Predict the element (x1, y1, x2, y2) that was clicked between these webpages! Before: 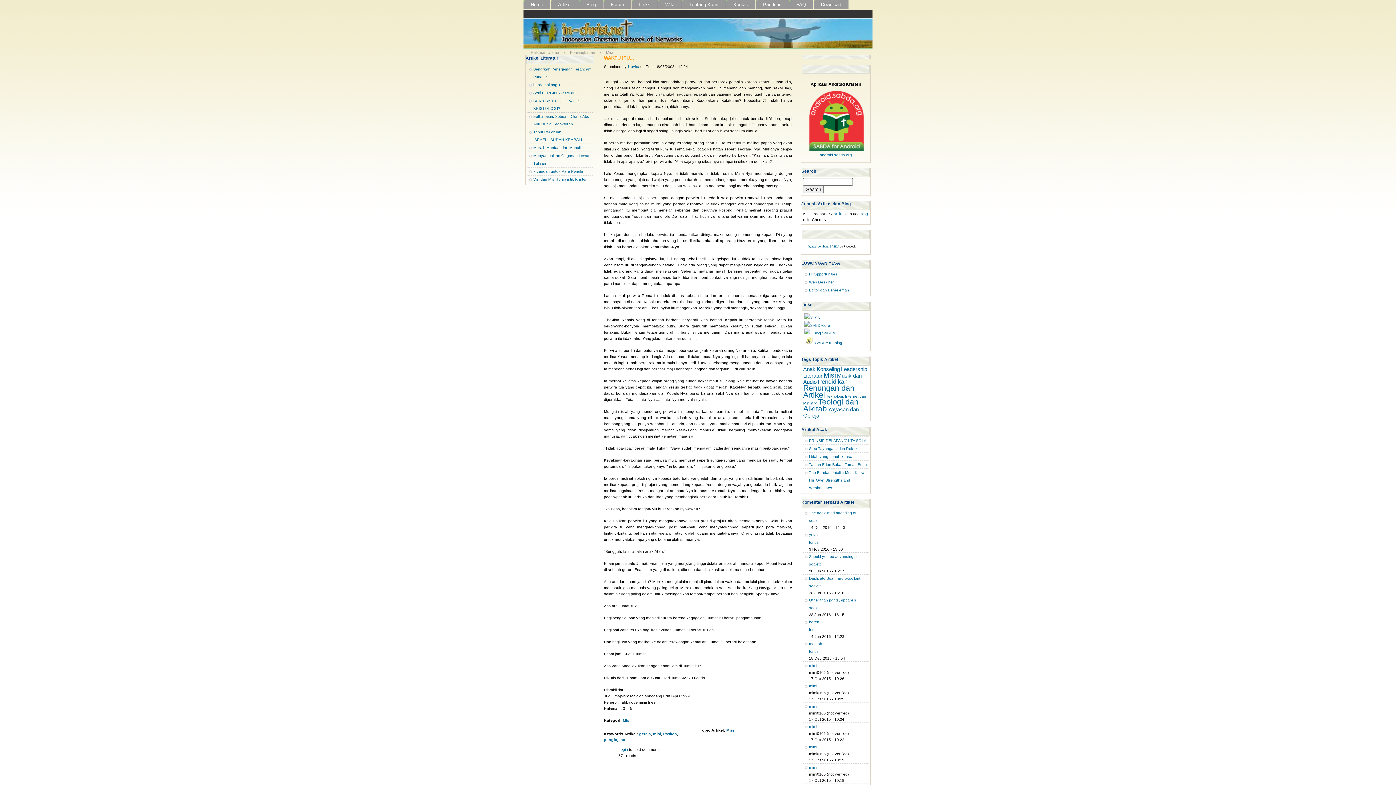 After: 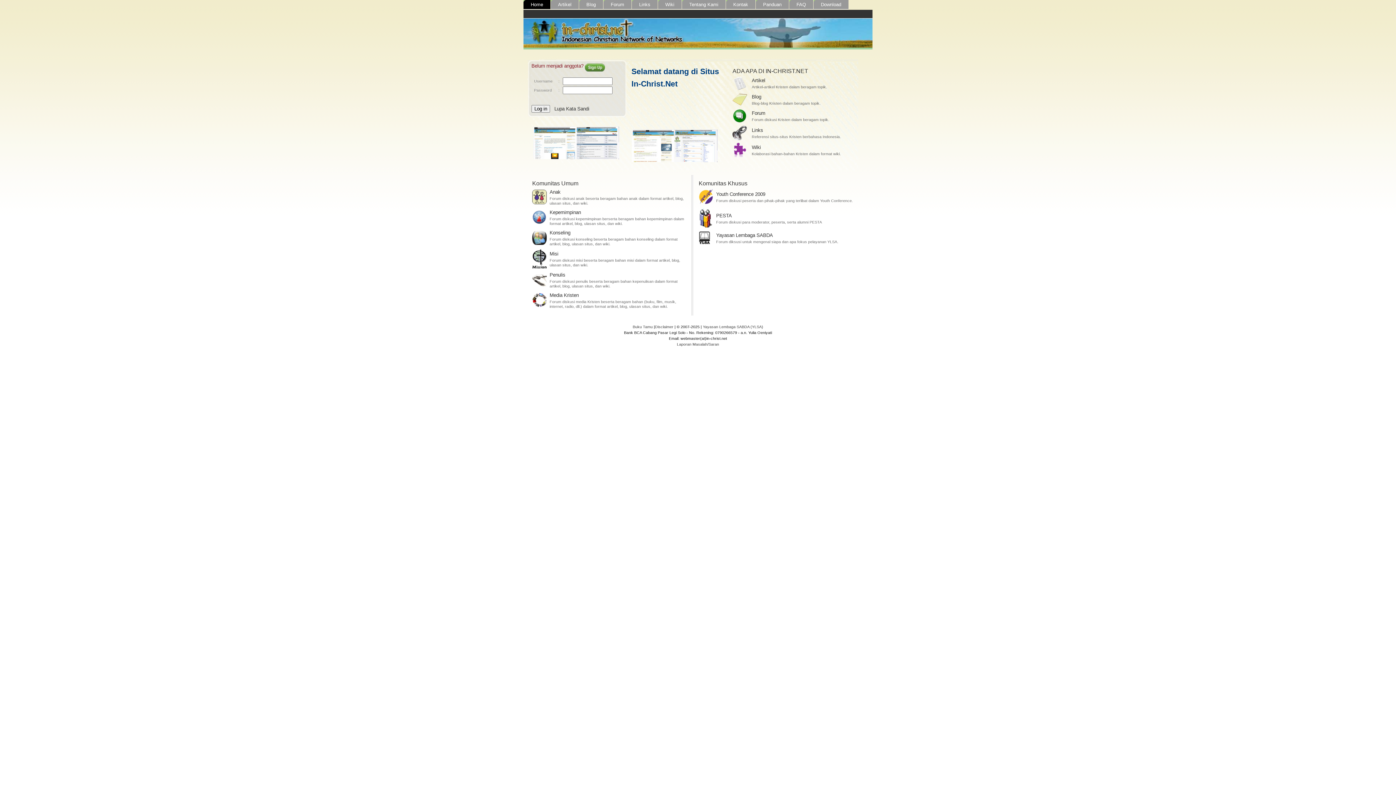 Action: label: Halaman Utama bbox: (527, 50, 562, 54)